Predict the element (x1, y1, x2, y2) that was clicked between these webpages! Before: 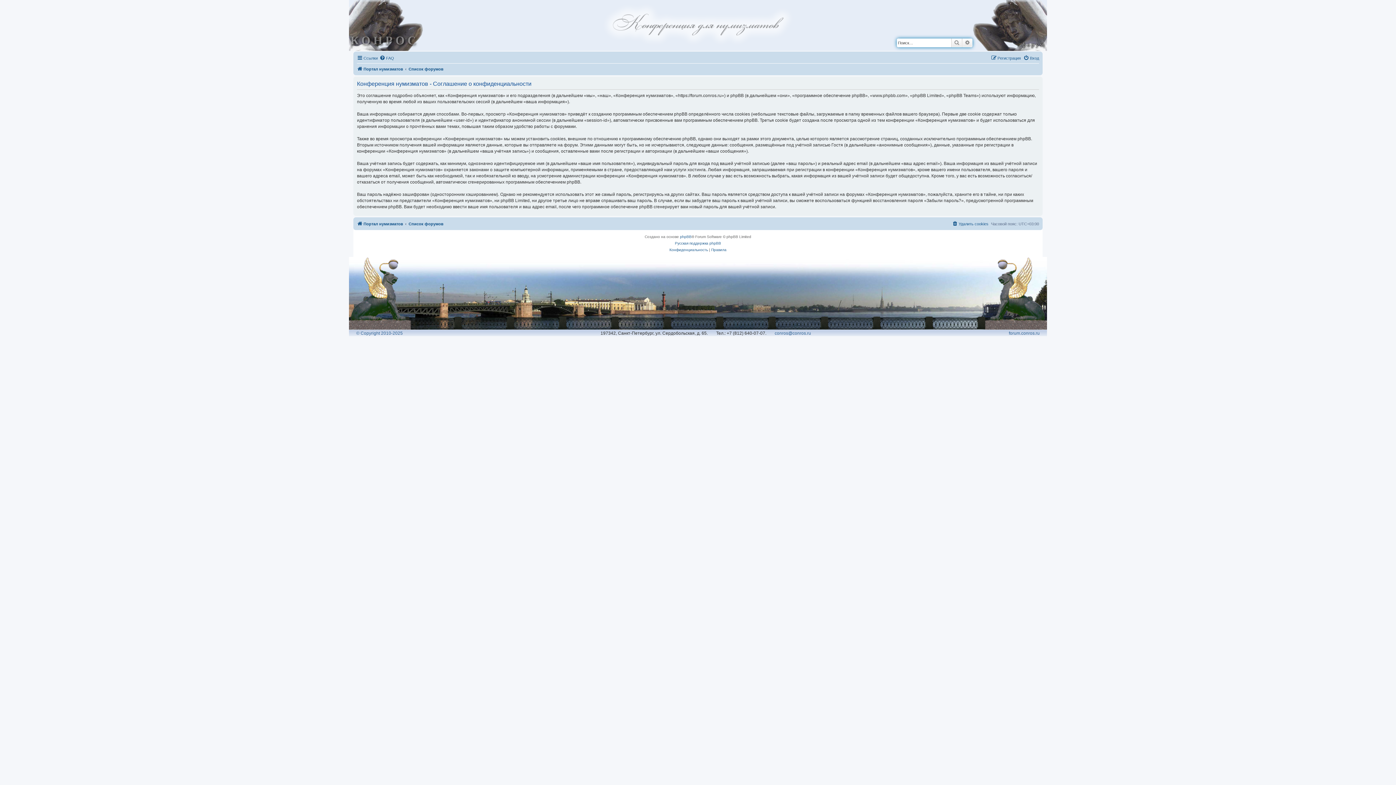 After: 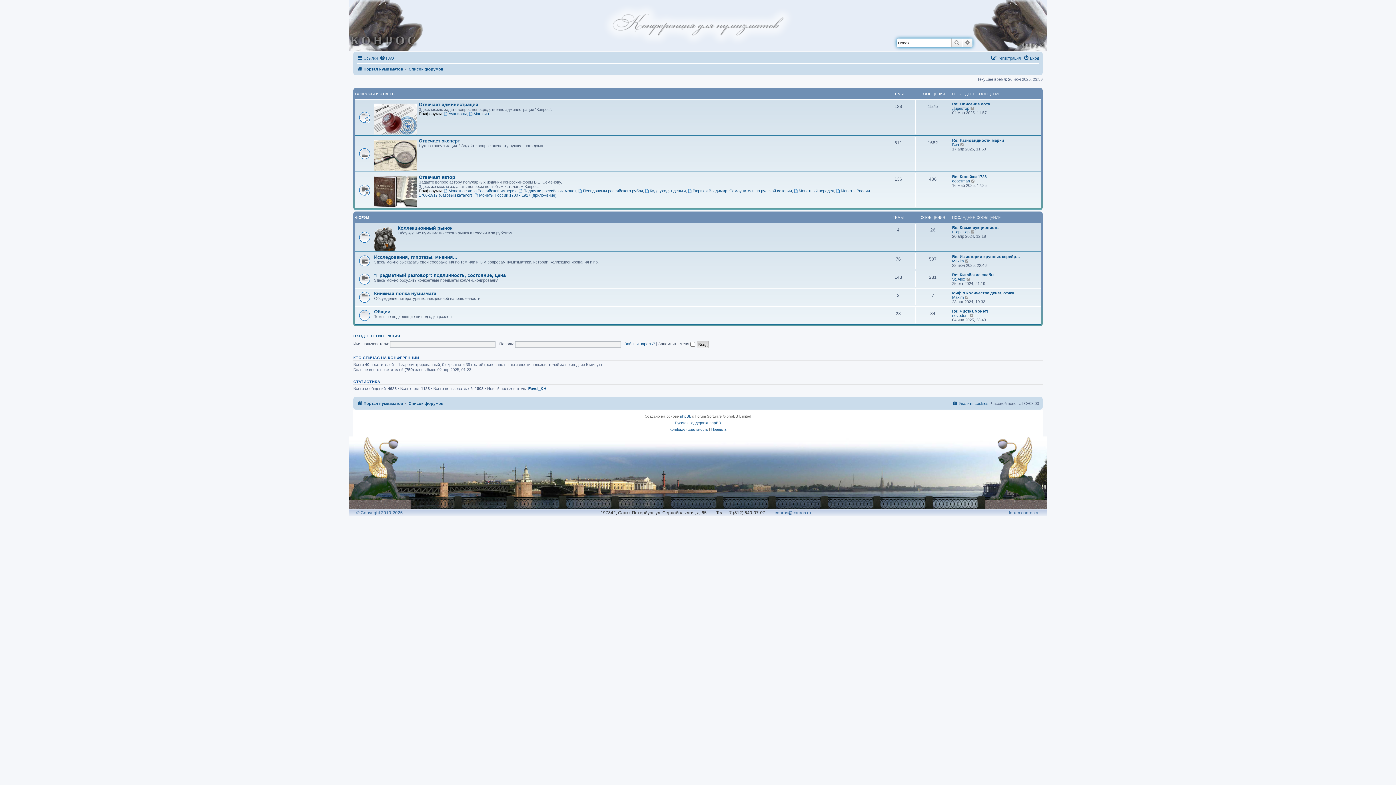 Action: bbox: (1009, 330, 1040, 336) label: forum.conros.ru